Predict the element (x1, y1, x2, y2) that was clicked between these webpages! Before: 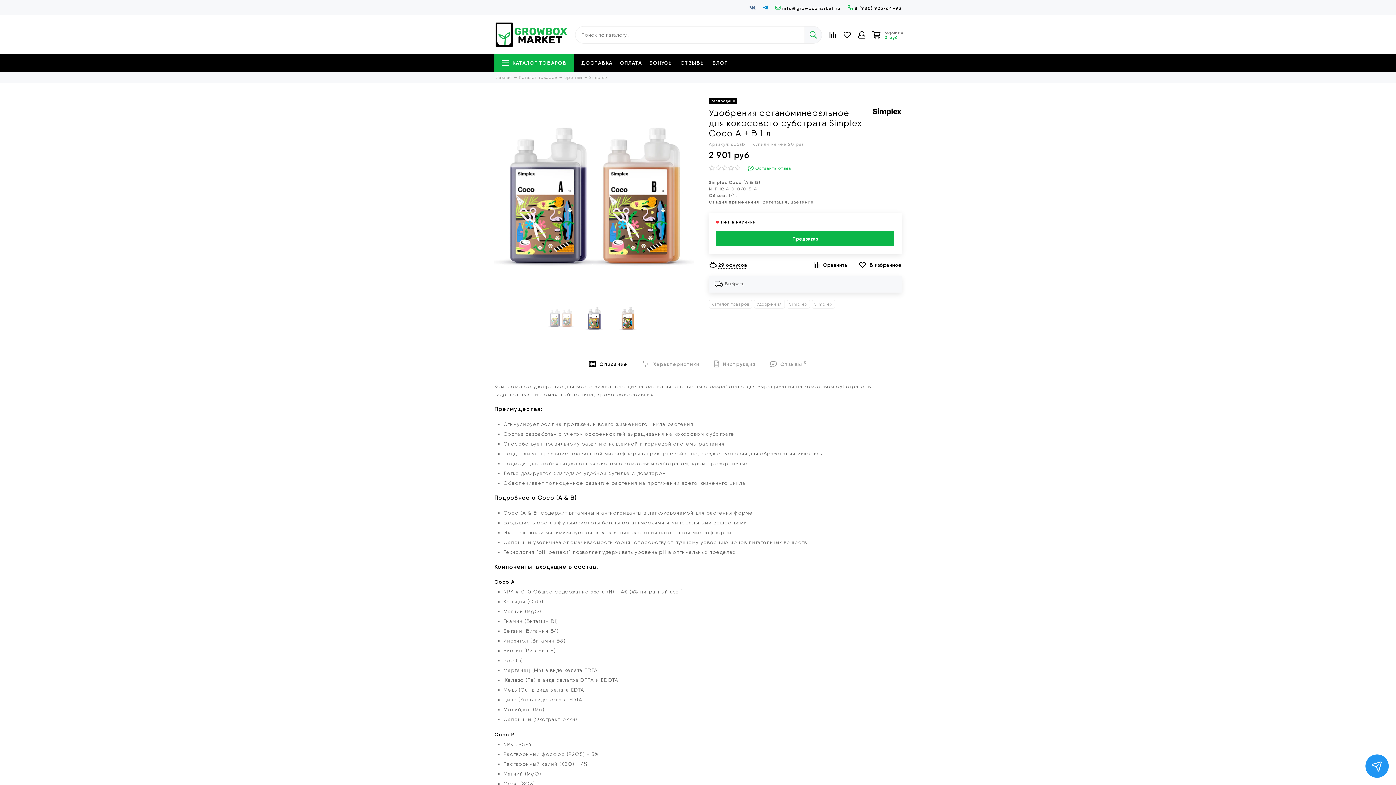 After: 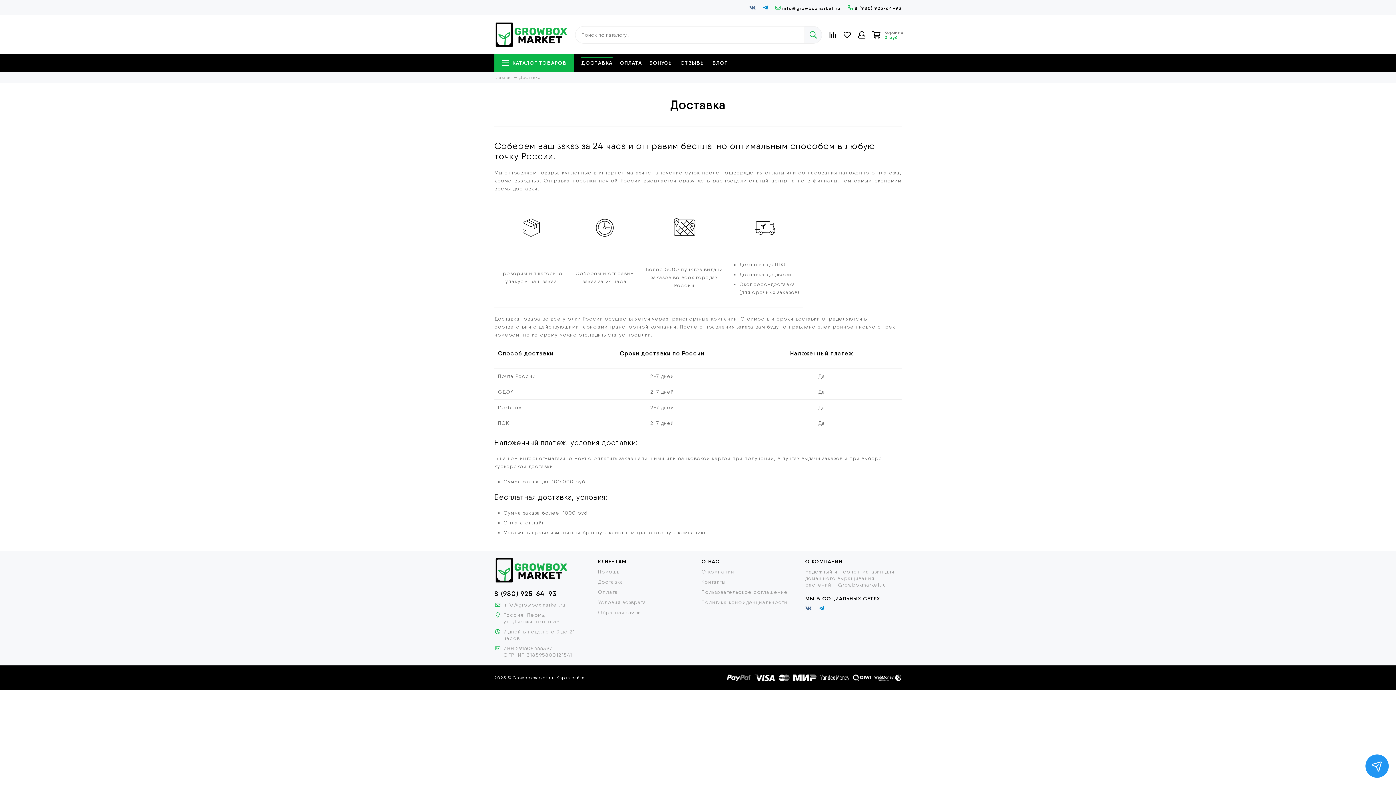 Action: label: ДОСТАВКА bbox: (581, 54, 612, 71)